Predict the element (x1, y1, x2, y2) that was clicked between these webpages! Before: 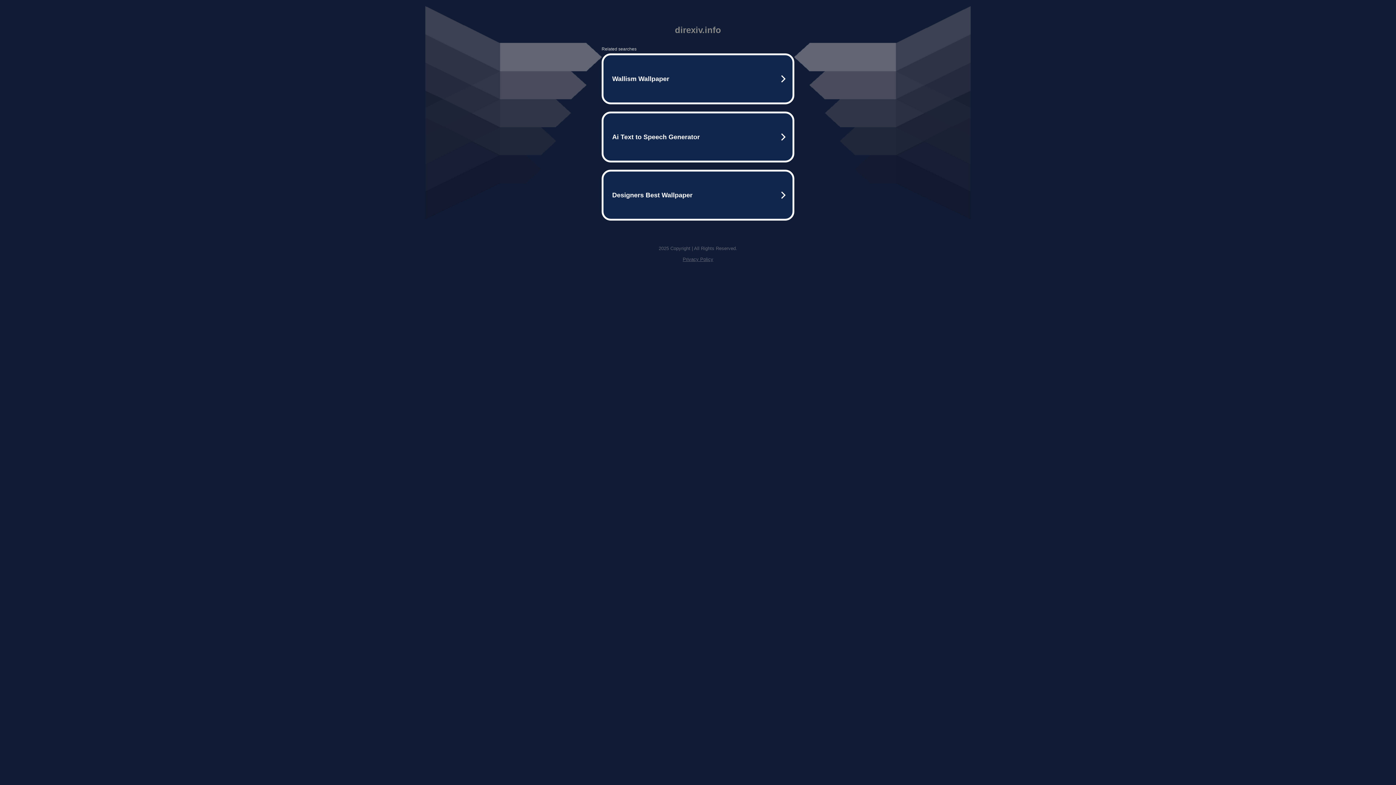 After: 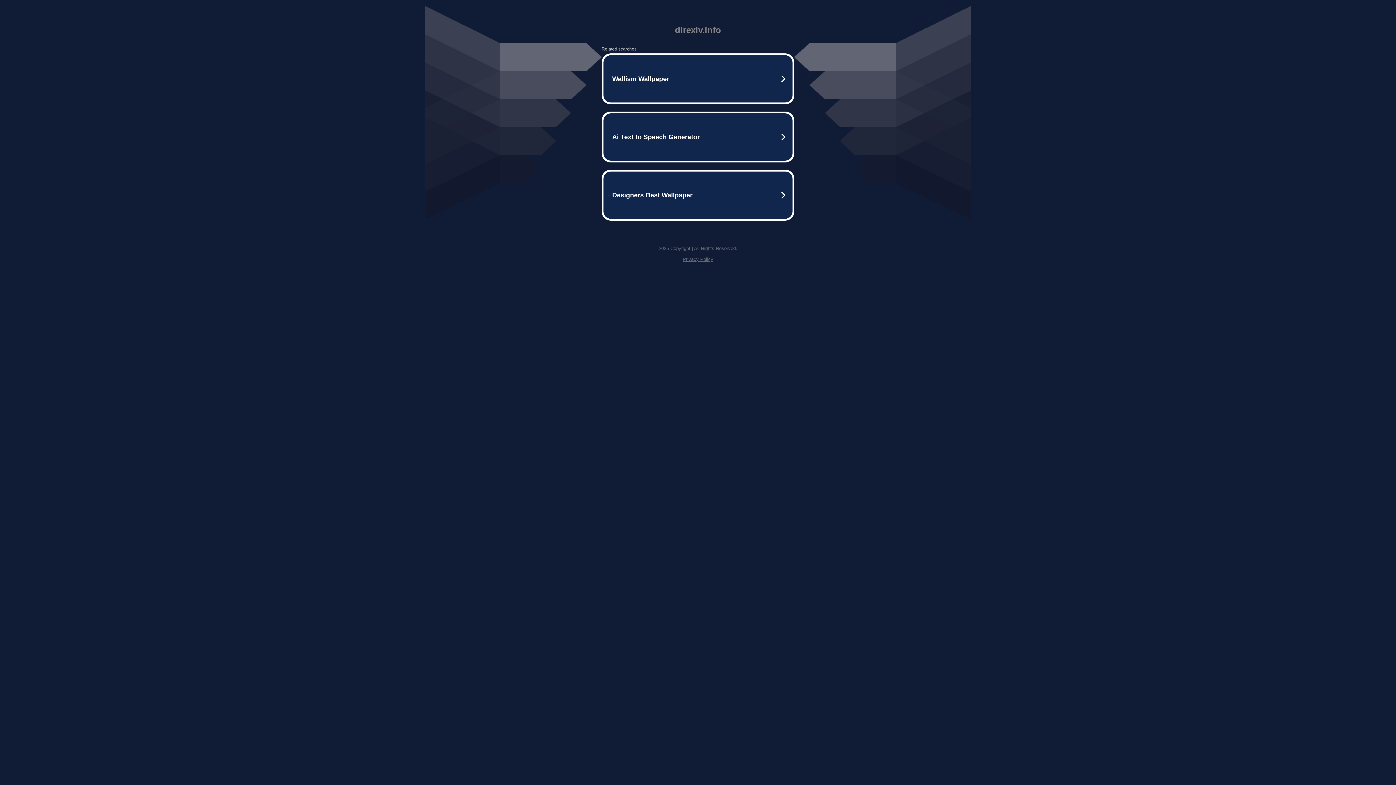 Action: bbox: (682, 256, 713, 262) label: Privacy Policy